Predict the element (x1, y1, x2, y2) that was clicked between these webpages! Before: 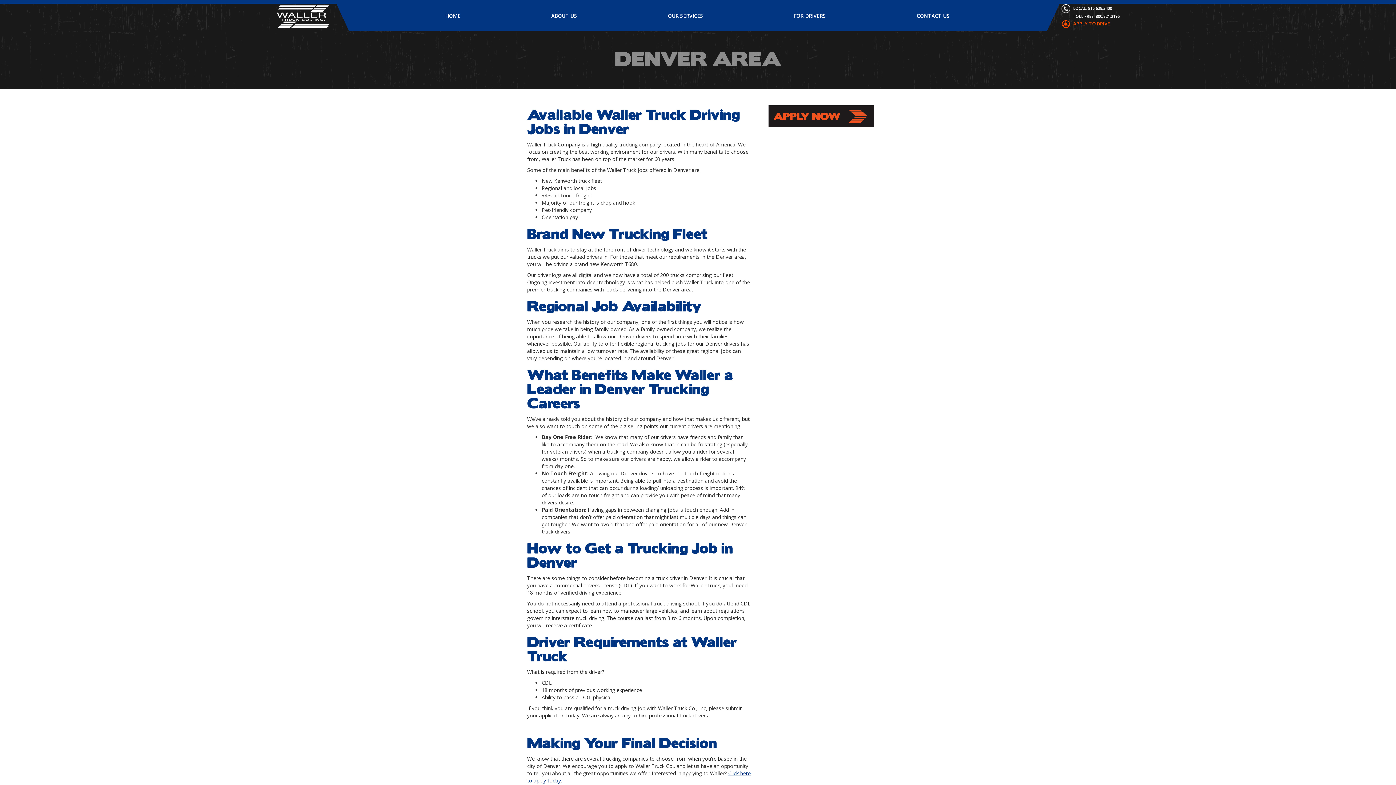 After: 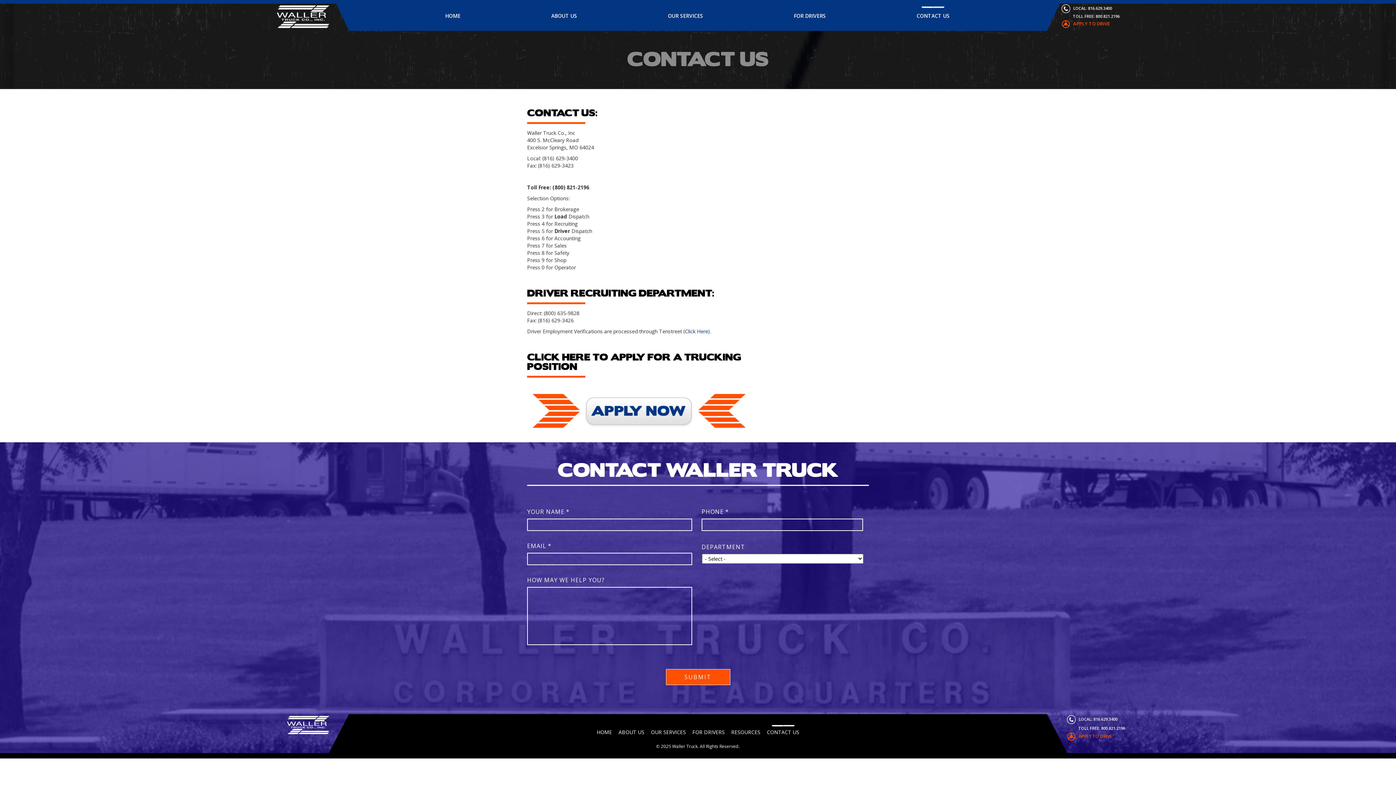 Action: label: CONTACT US bbox: (916, 10, 949, 30)